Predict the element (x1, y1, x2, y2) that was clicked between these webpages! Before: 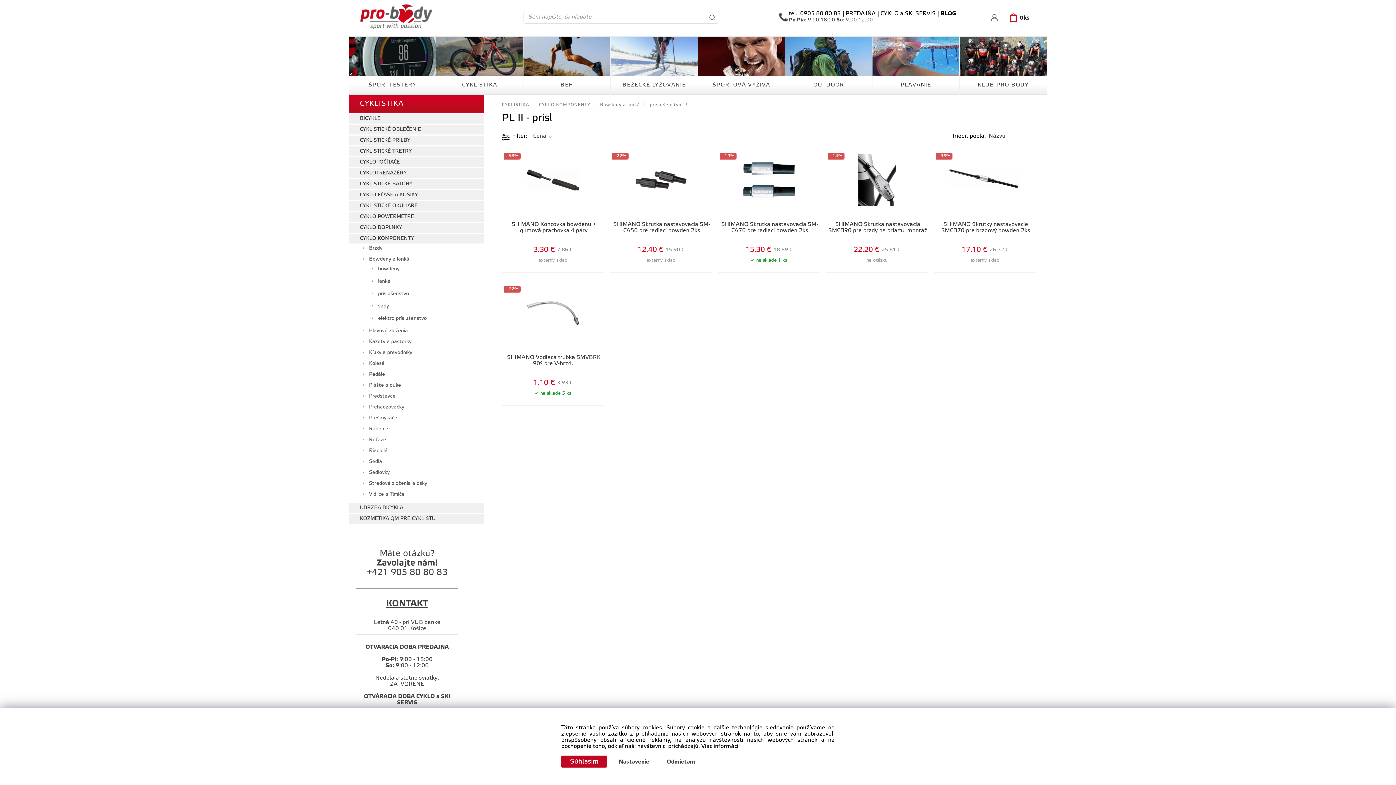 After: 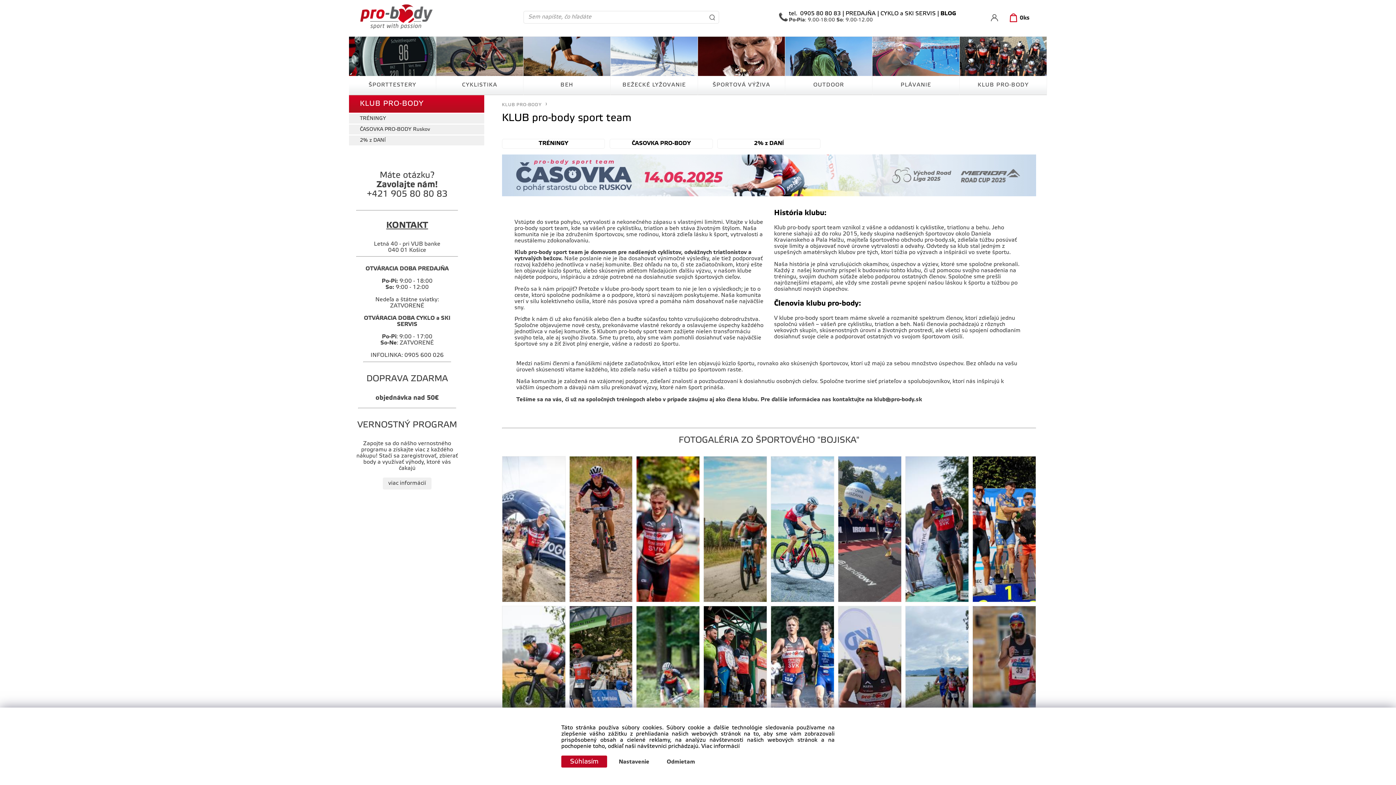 Action: label: KLUB PRO-BODY bbox: (960, 36, 1047, 94)